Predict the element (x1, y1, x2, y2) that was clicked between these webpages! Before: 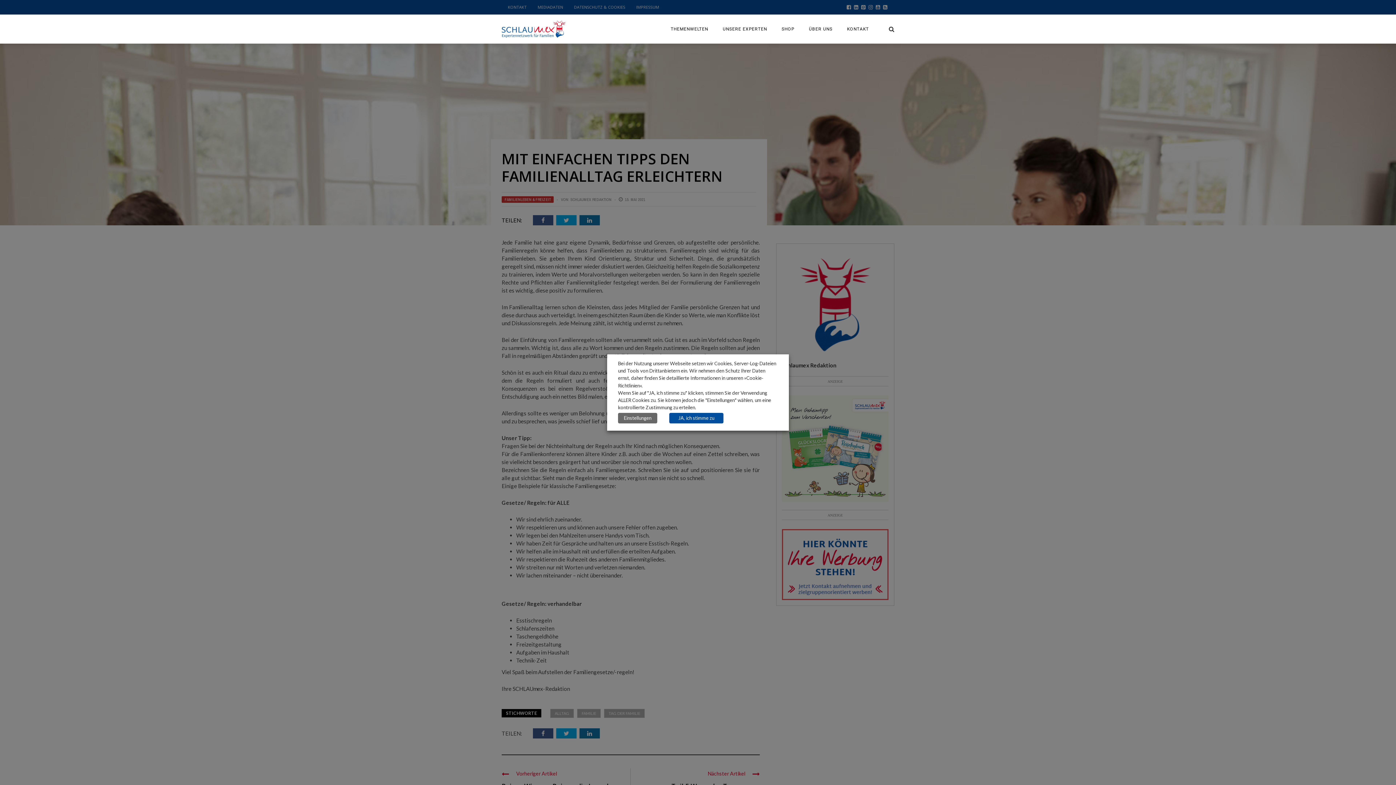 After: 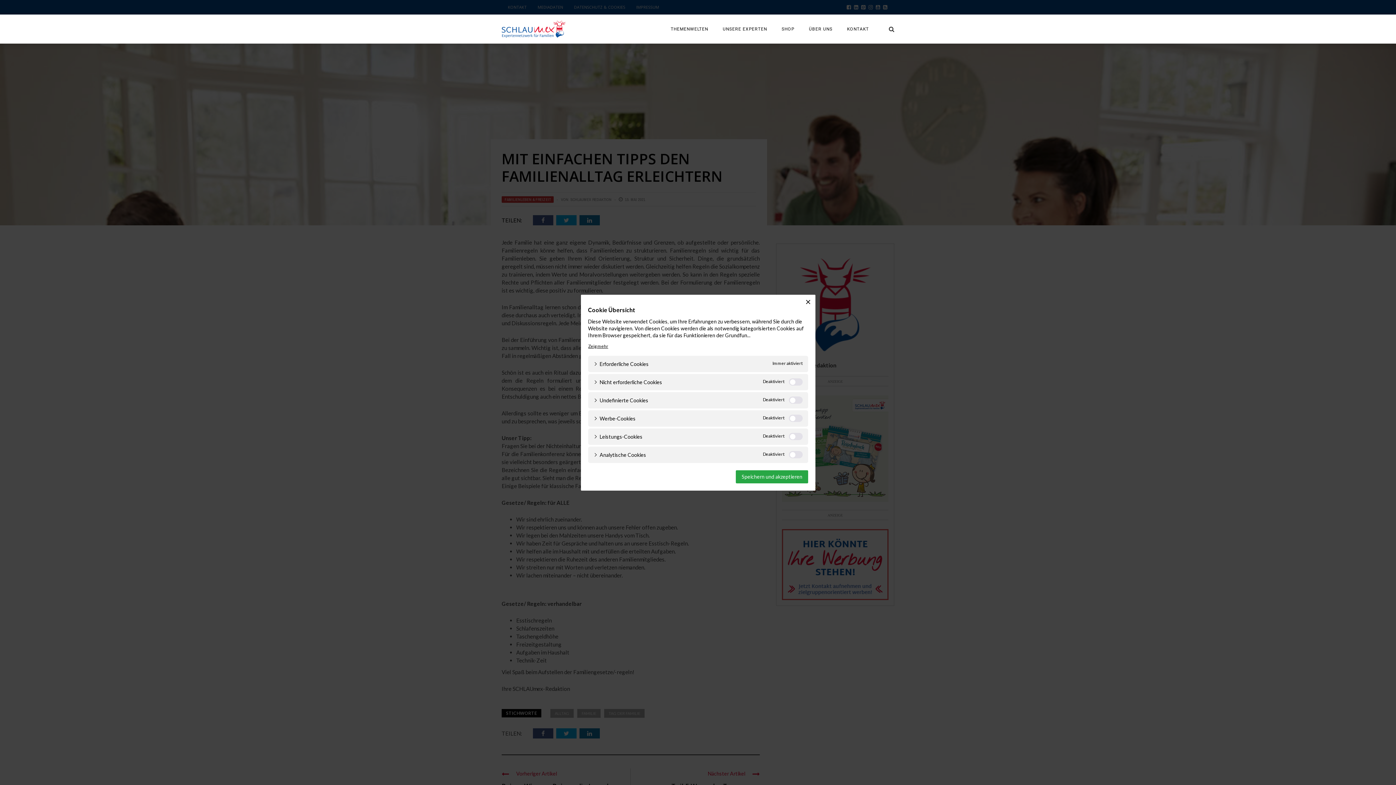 Action: label: Einstellungen bbox: (618, 413, 657, 423)